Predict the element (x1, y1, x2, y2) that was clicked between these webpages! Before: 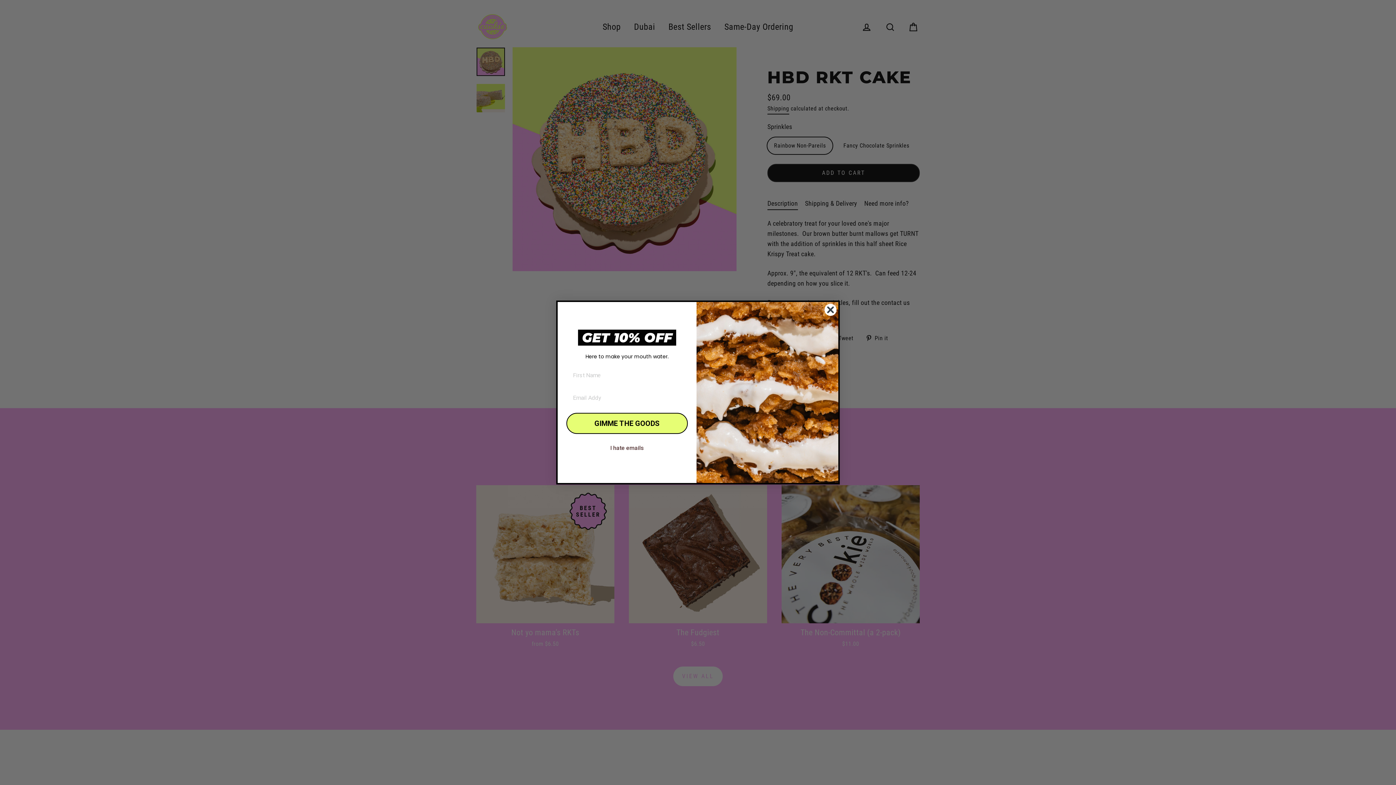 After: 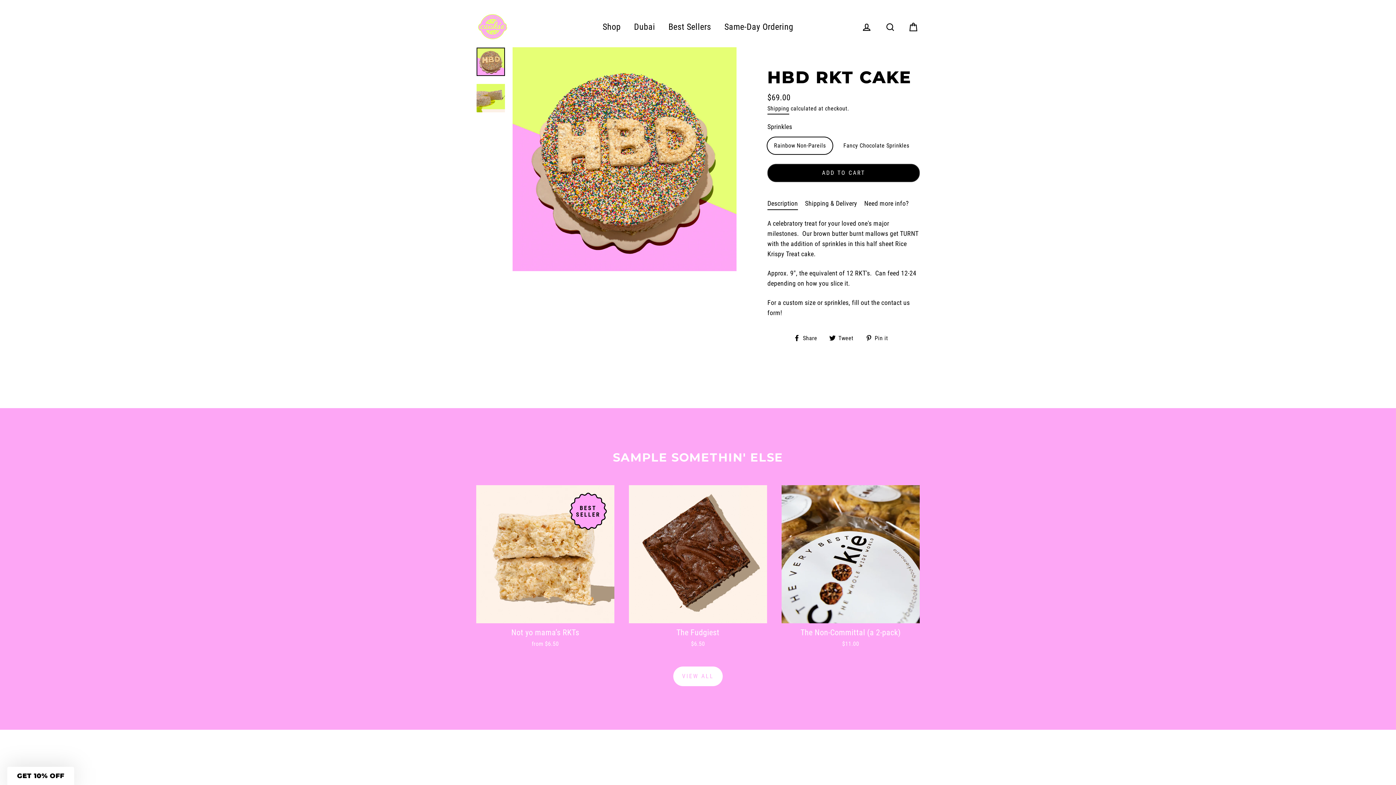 Action: bbox: (824, 303, 837, 316) label: Close dialog